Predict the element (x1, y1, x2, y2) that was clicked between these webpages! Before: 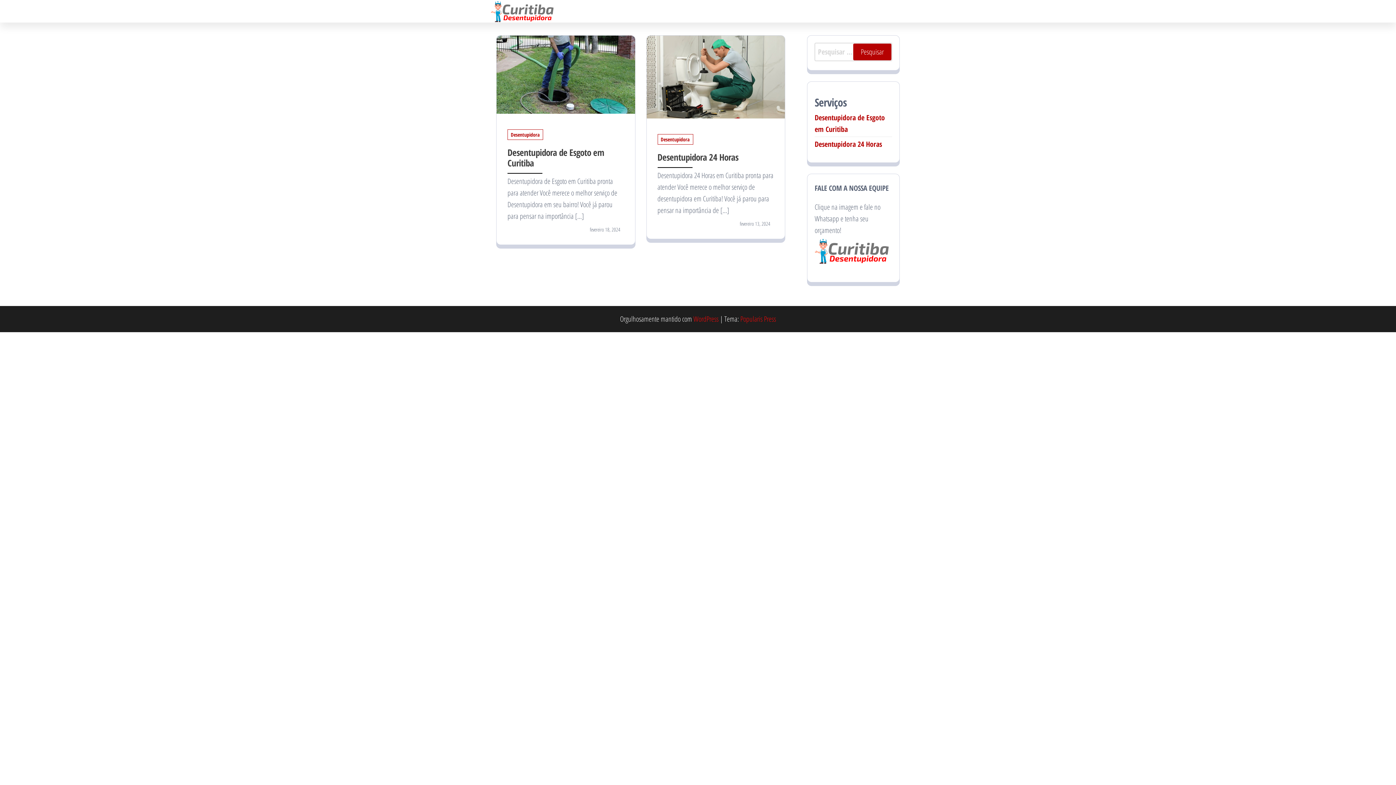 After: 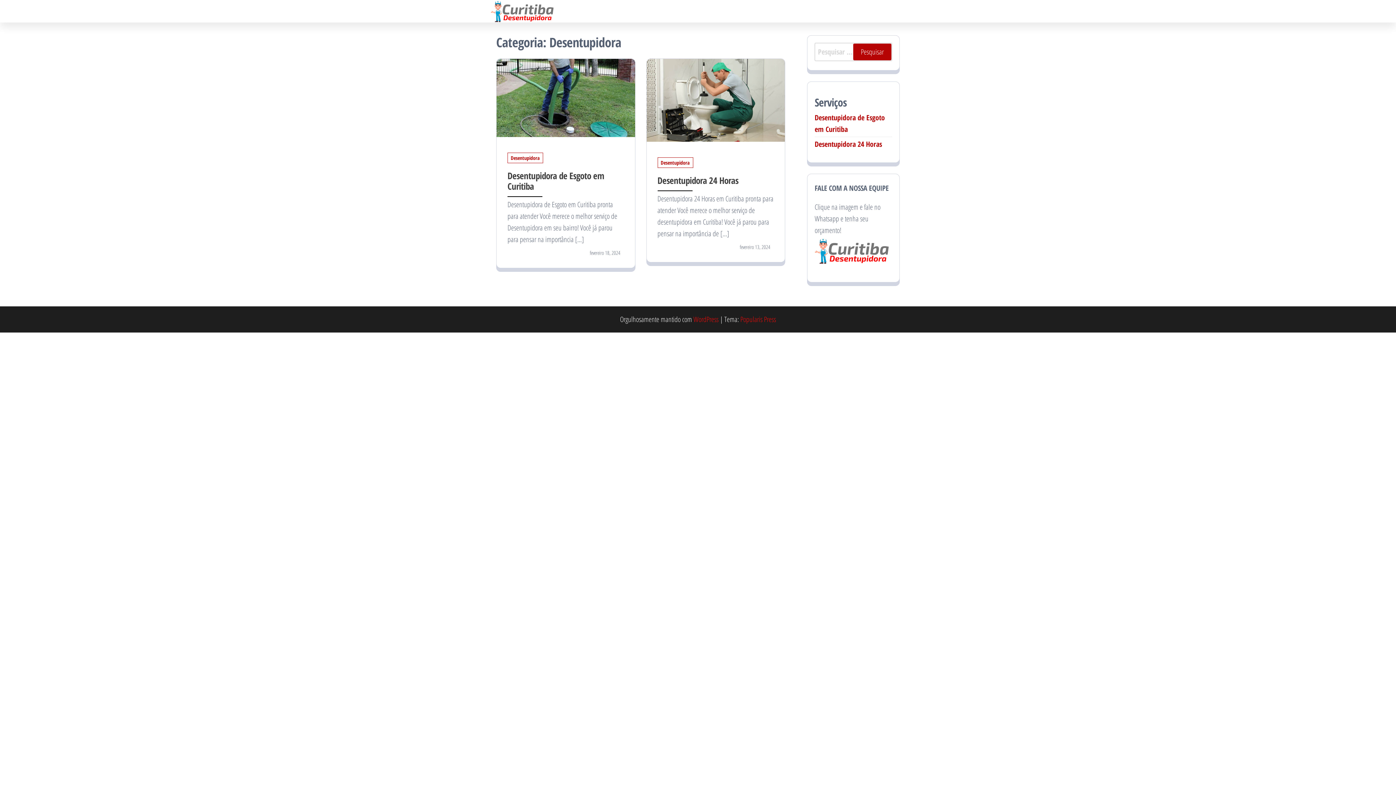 Action: label: Desentupidora bbox: (657, 134, 693, 144)